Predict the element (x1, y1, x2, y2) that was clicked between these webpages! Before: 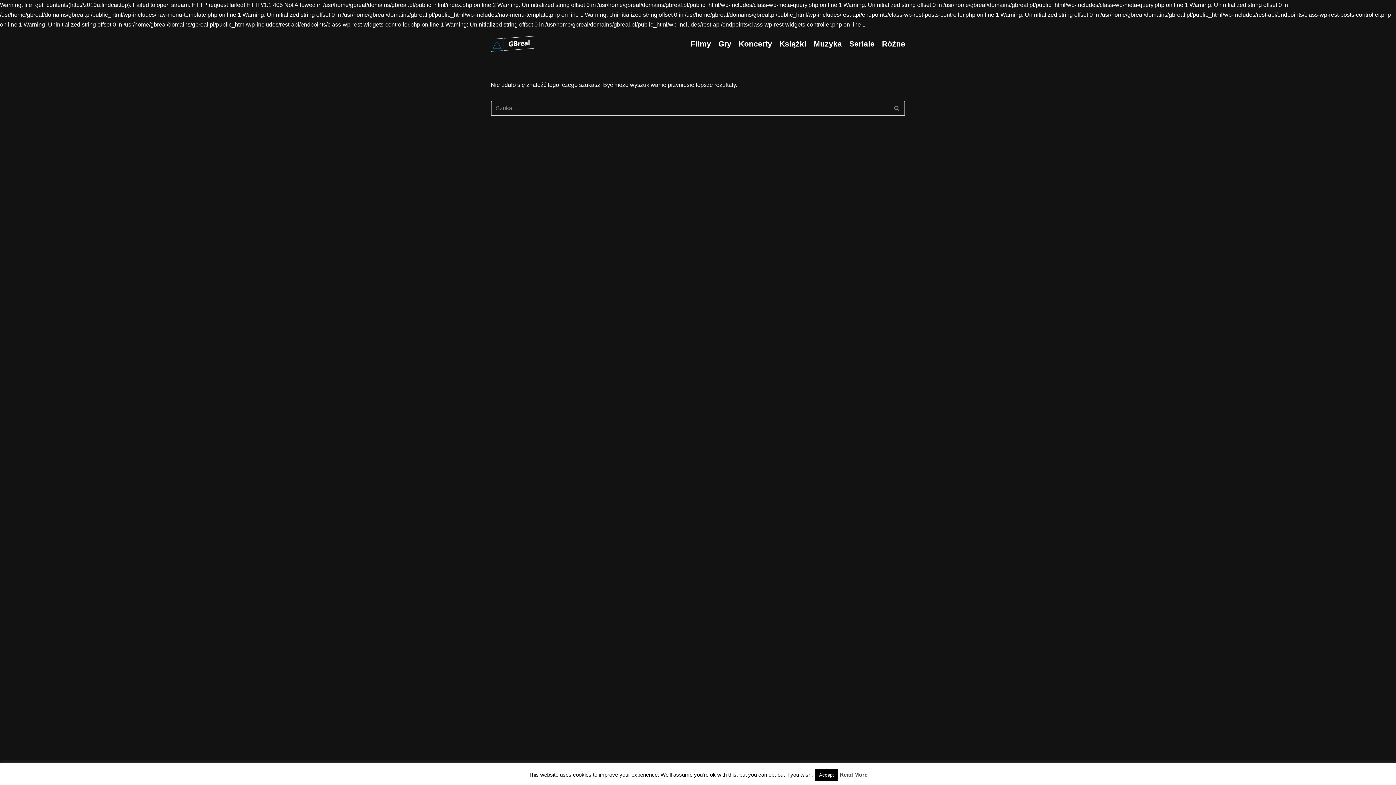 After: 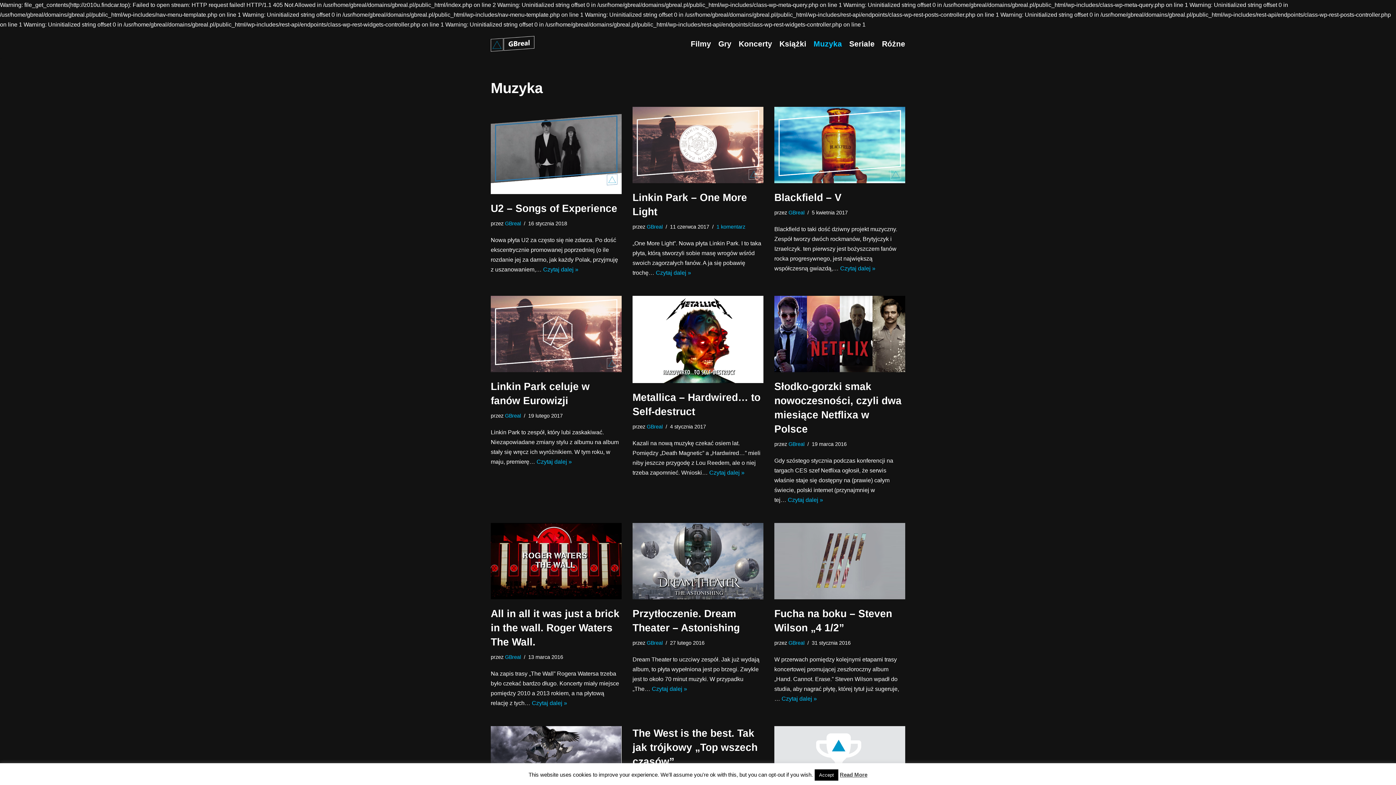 Action: label: Muzyka bbox: (813, 37, 842, 49)